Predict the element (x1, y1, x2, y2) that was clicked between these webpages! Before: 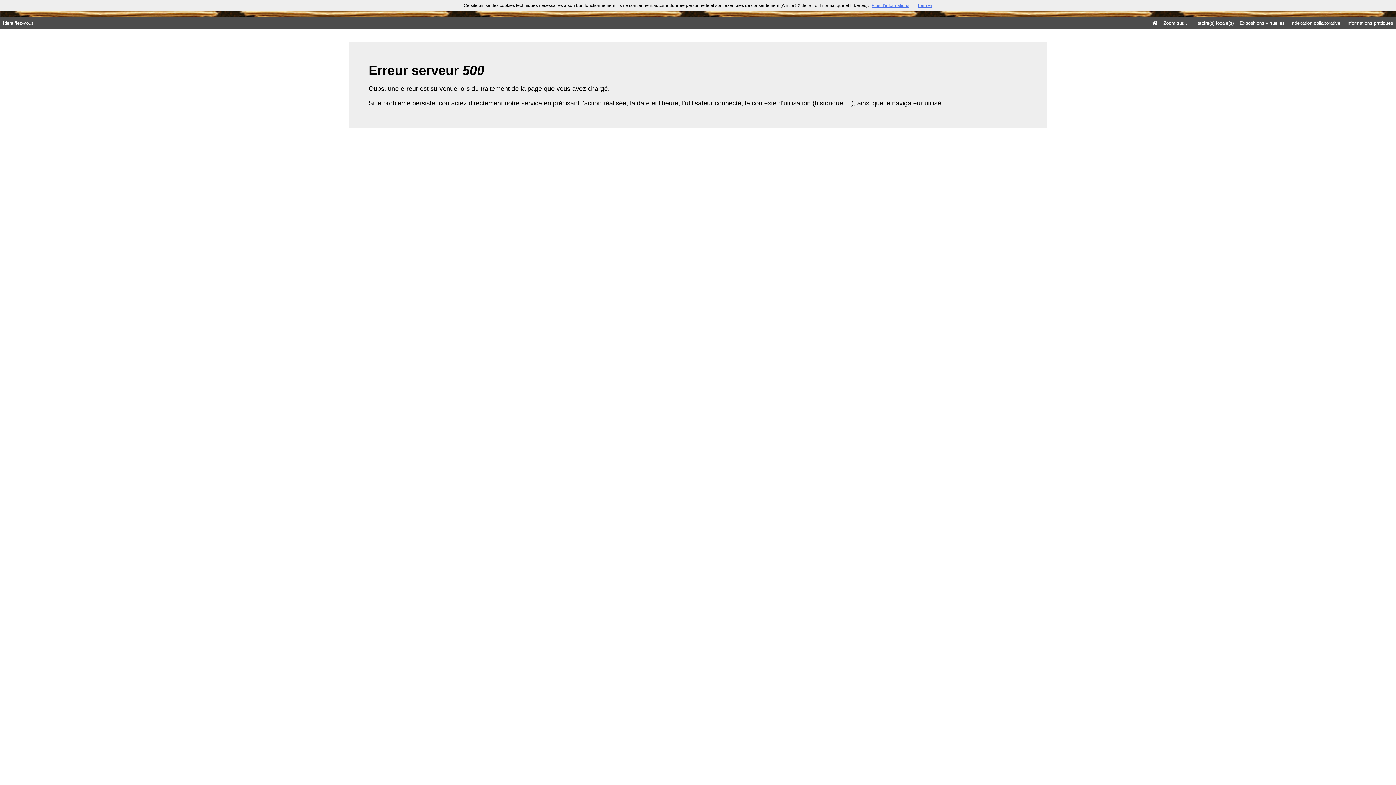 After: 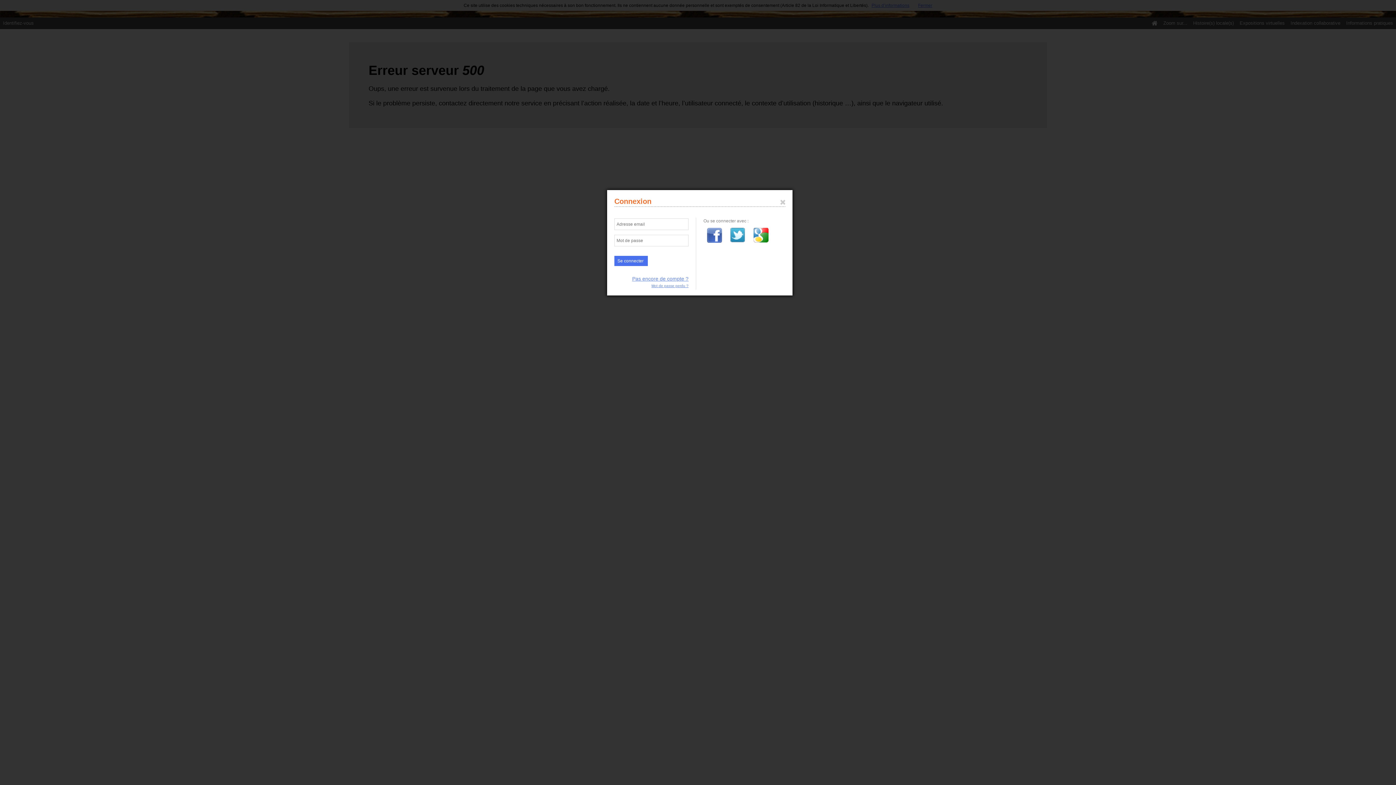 Action: bbox: (0, 17, 36, 29) label: Identifiez-vous